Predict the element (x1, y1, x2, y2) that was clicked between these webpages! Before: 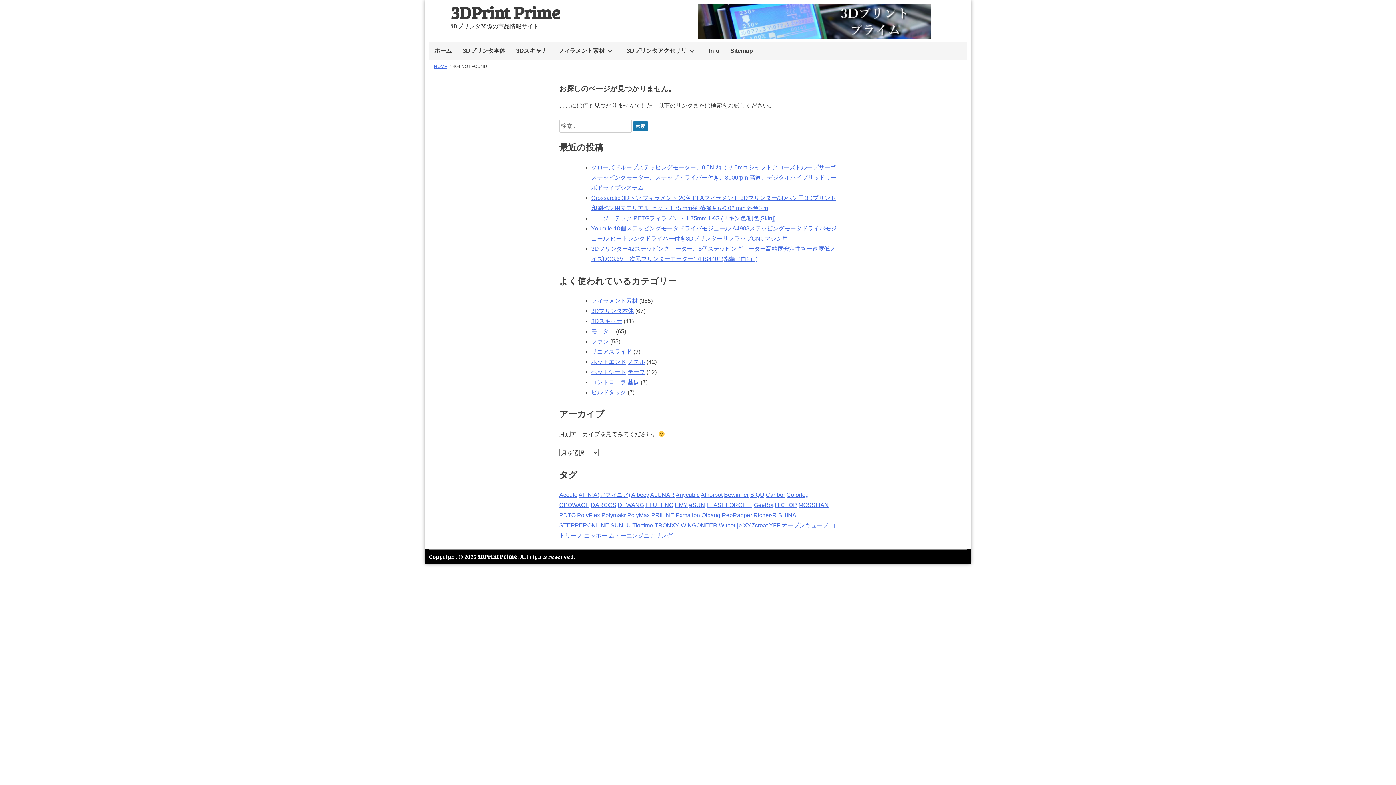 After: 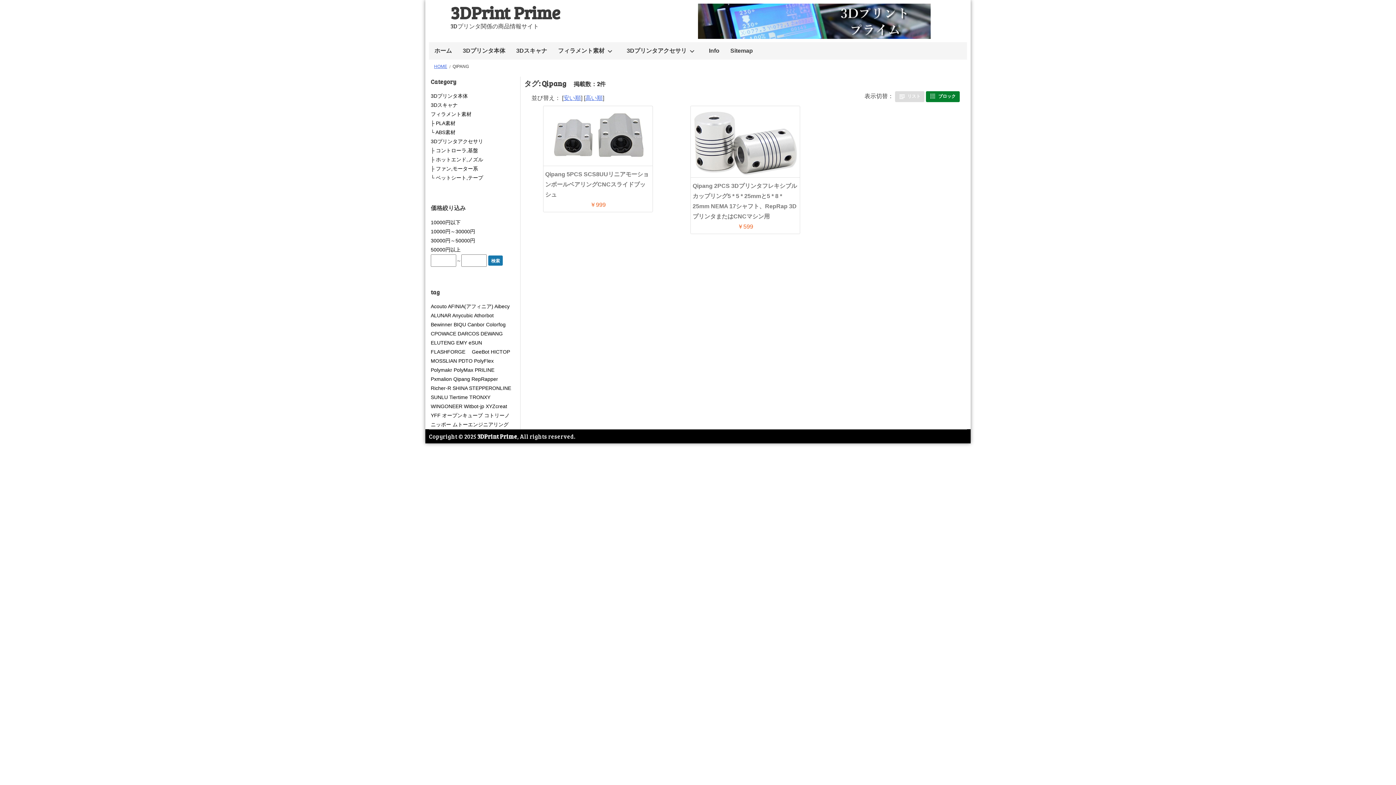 Action: label: Qipang bbox: (701, 512, 720, 518)